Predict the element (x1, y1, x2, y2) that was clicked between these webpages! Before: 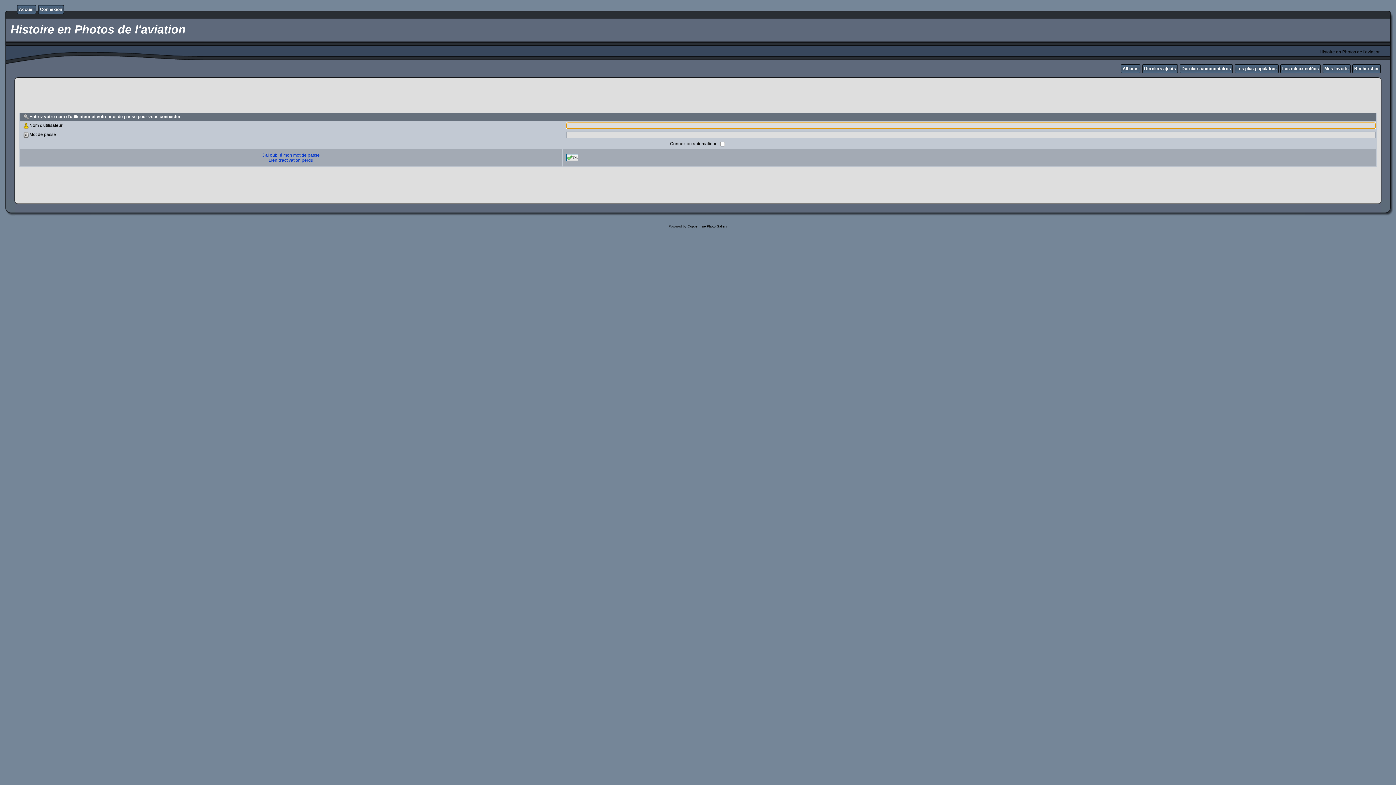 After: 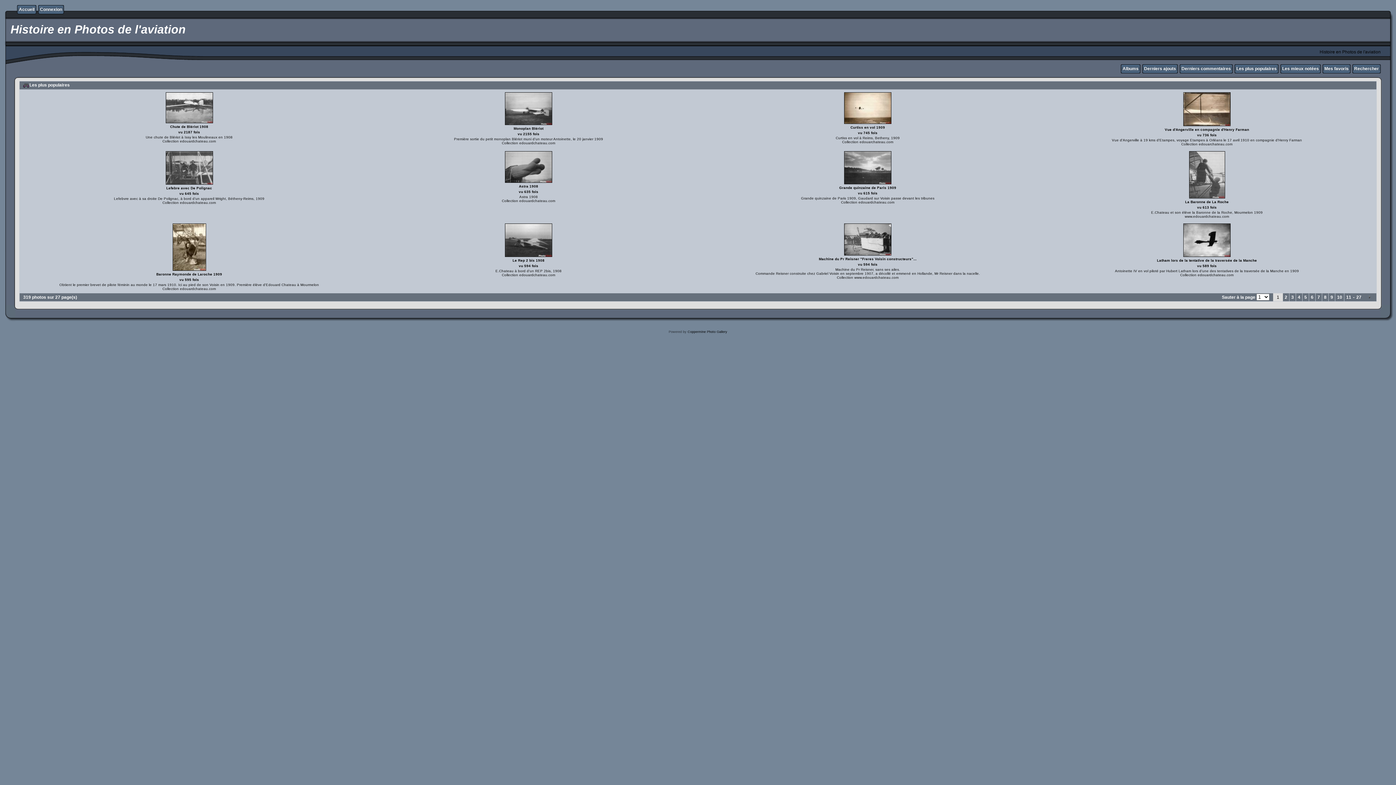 Action: label: Les plus populaires bbox: (1236, 66, 1277, 71)